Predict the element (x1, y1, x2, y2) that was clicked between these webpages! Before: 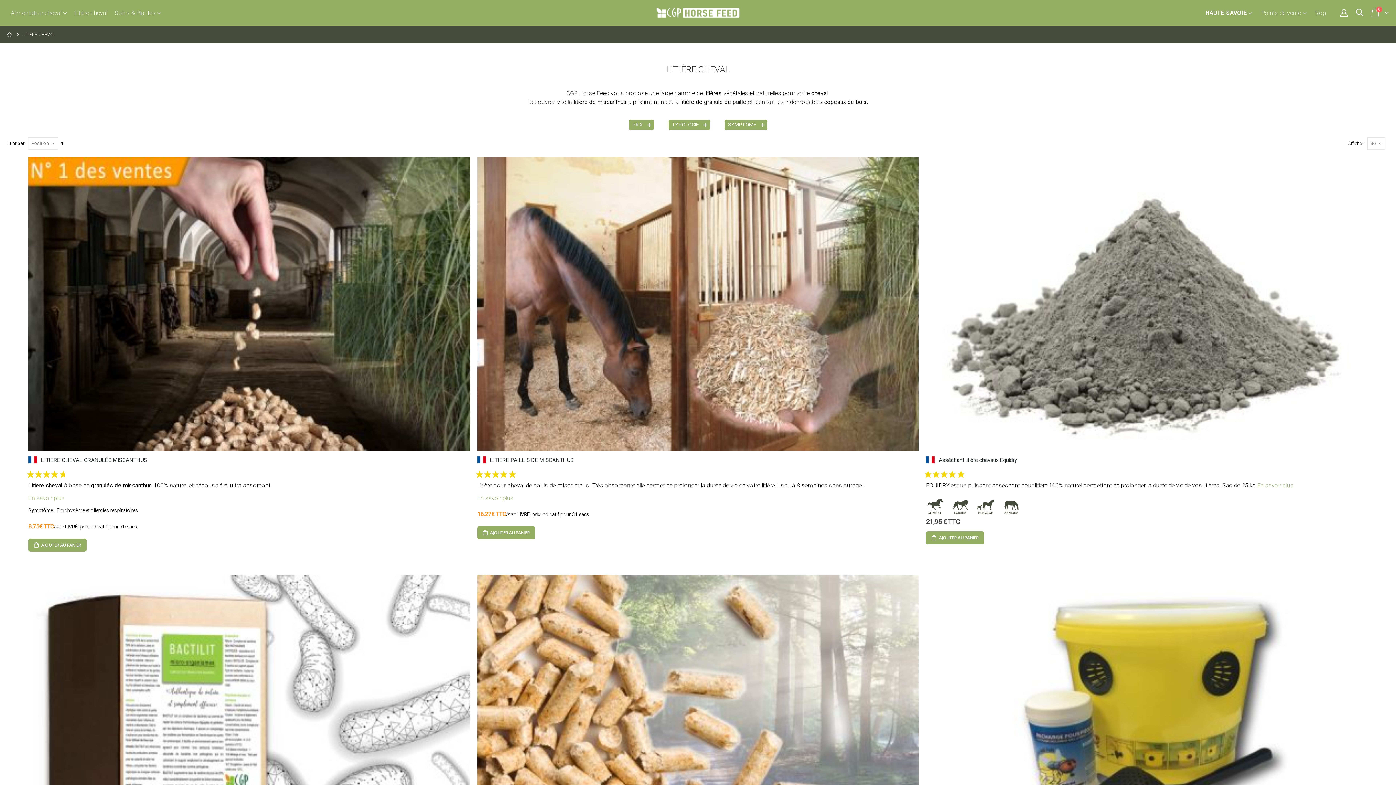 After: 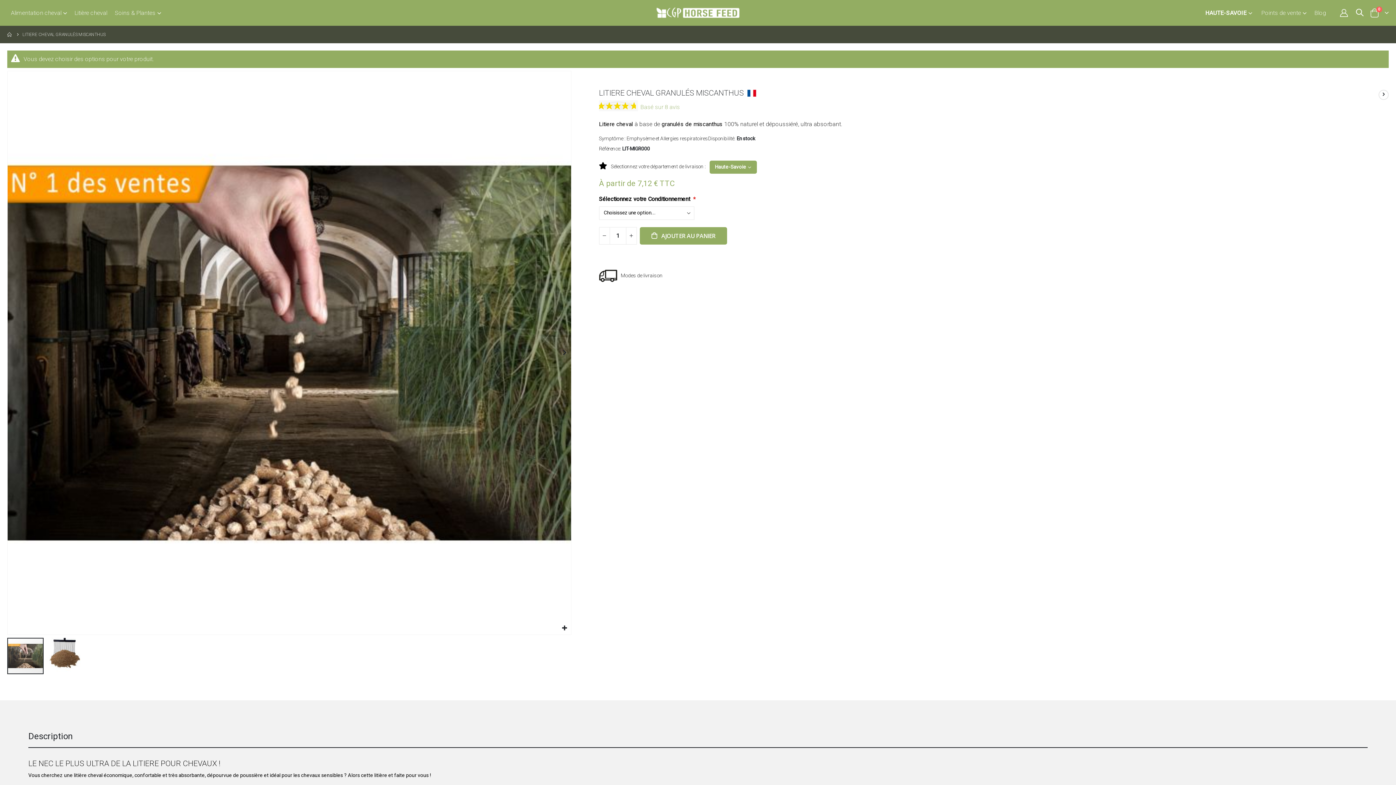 Action: label:  AJOUTER AU PANIER bbox: (28, 538, 86, 551)